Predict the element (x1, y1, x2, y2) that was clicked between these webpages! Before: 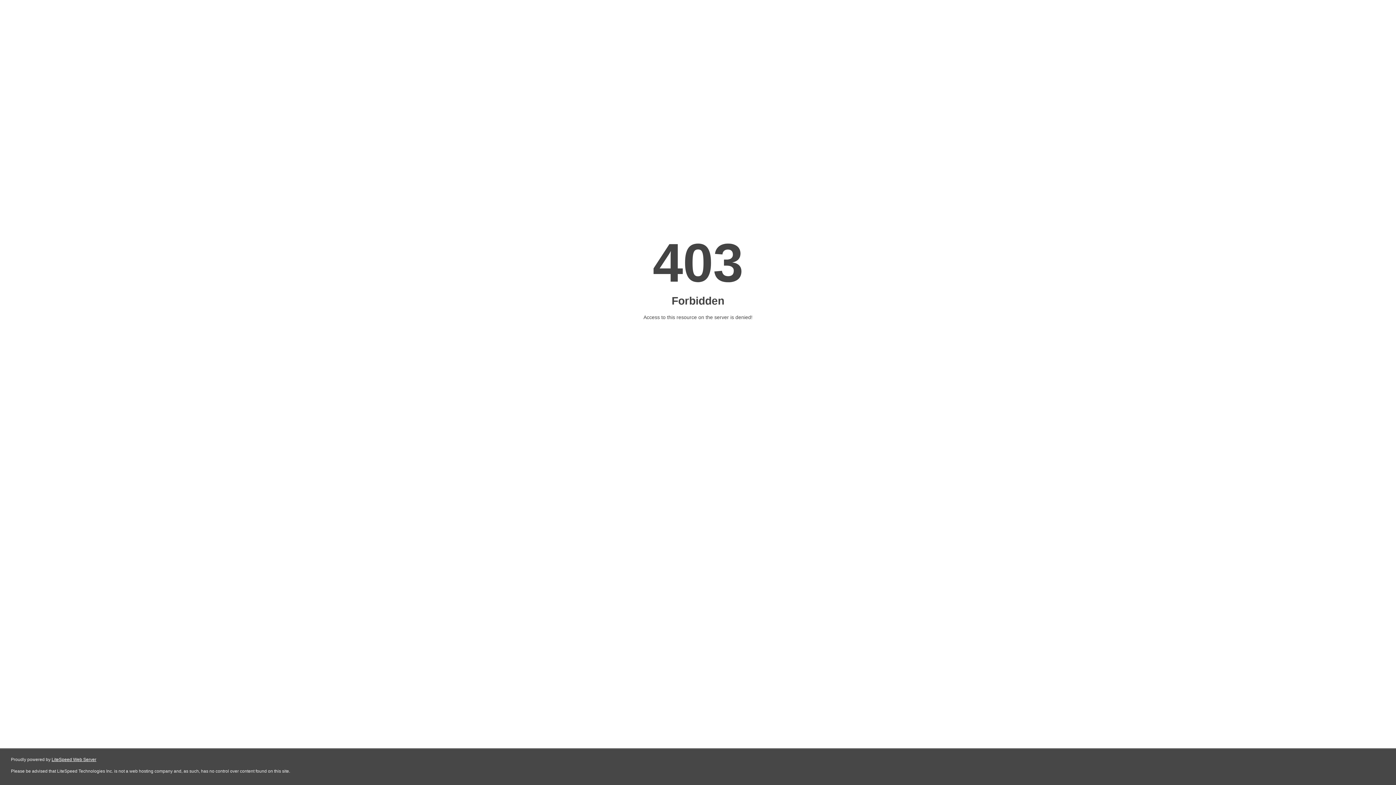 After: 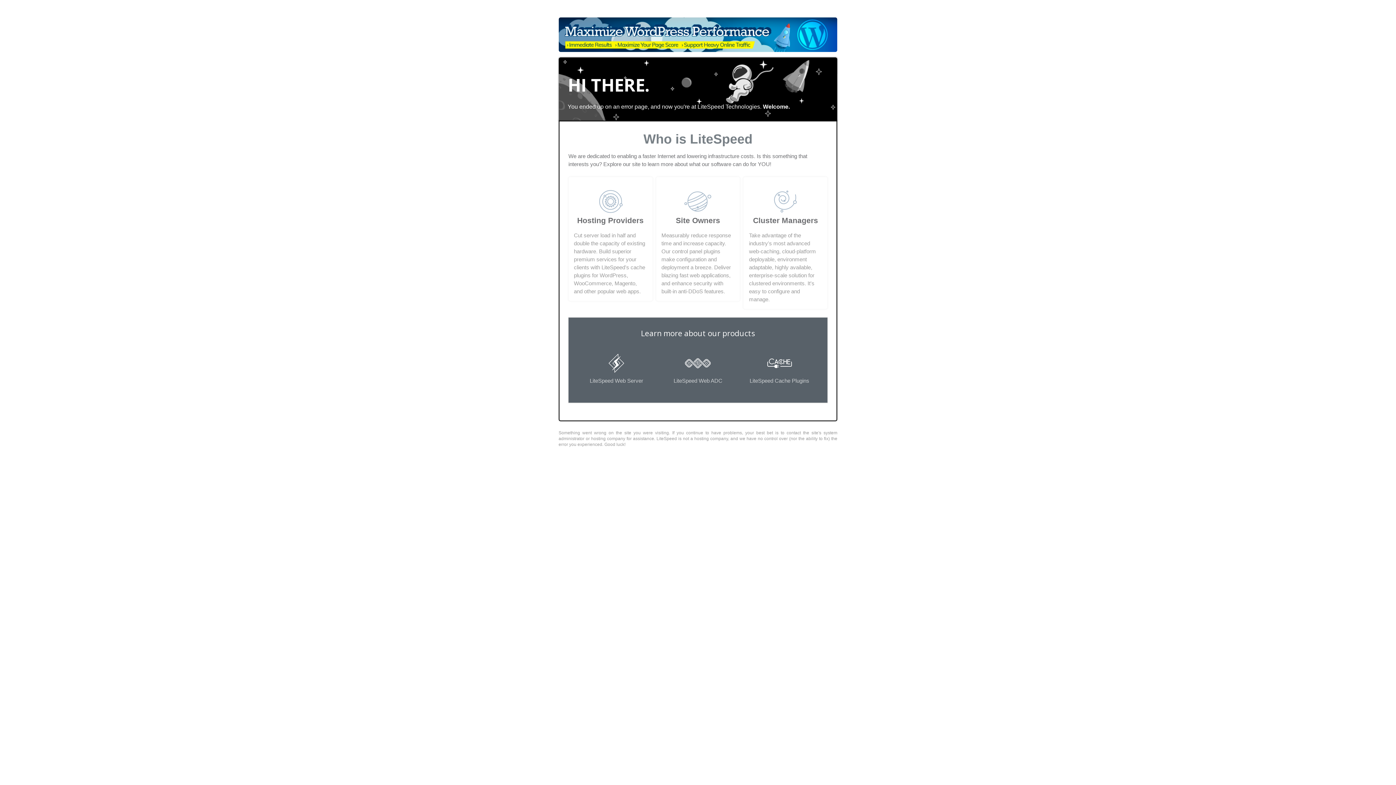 Action: label: LiteSpeed Web Server bbox: (51, 757, 96, 762)